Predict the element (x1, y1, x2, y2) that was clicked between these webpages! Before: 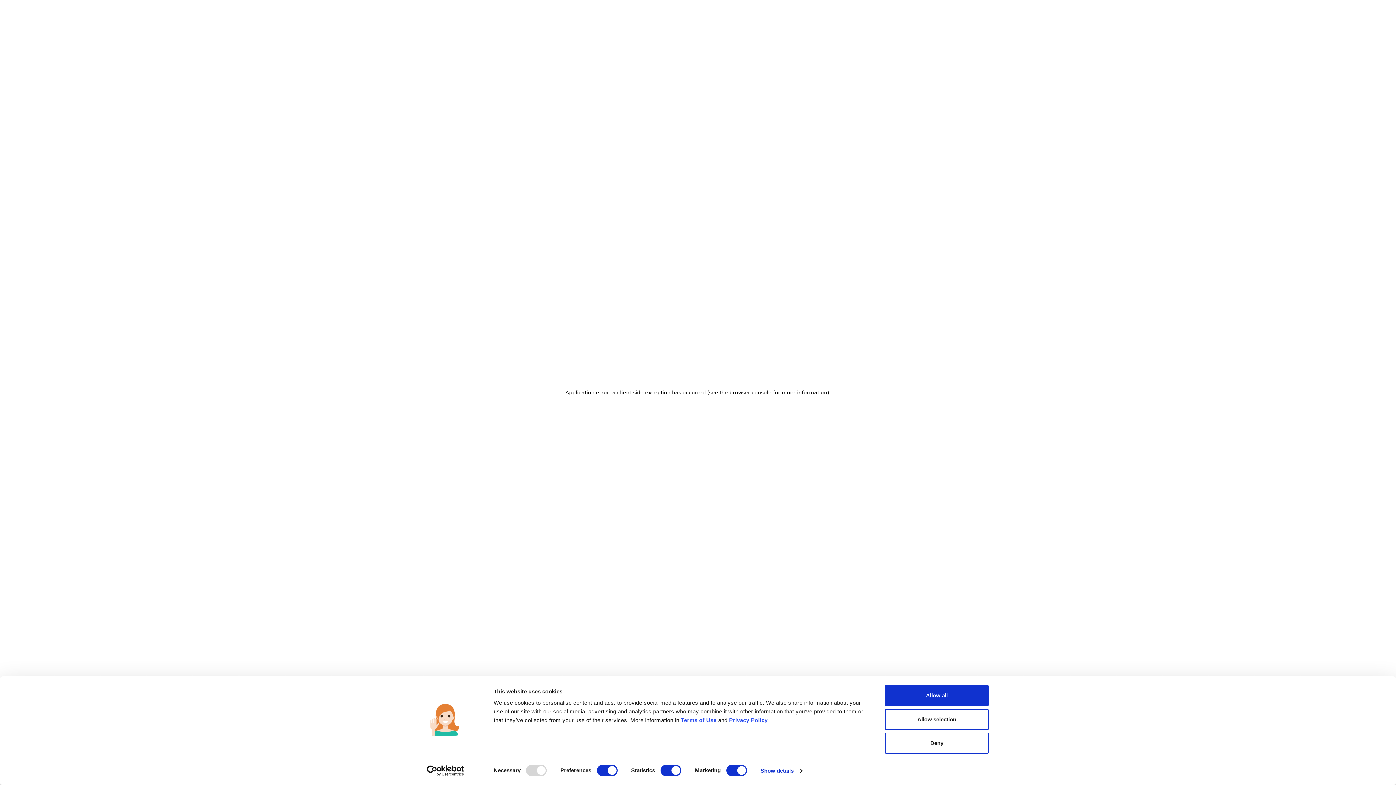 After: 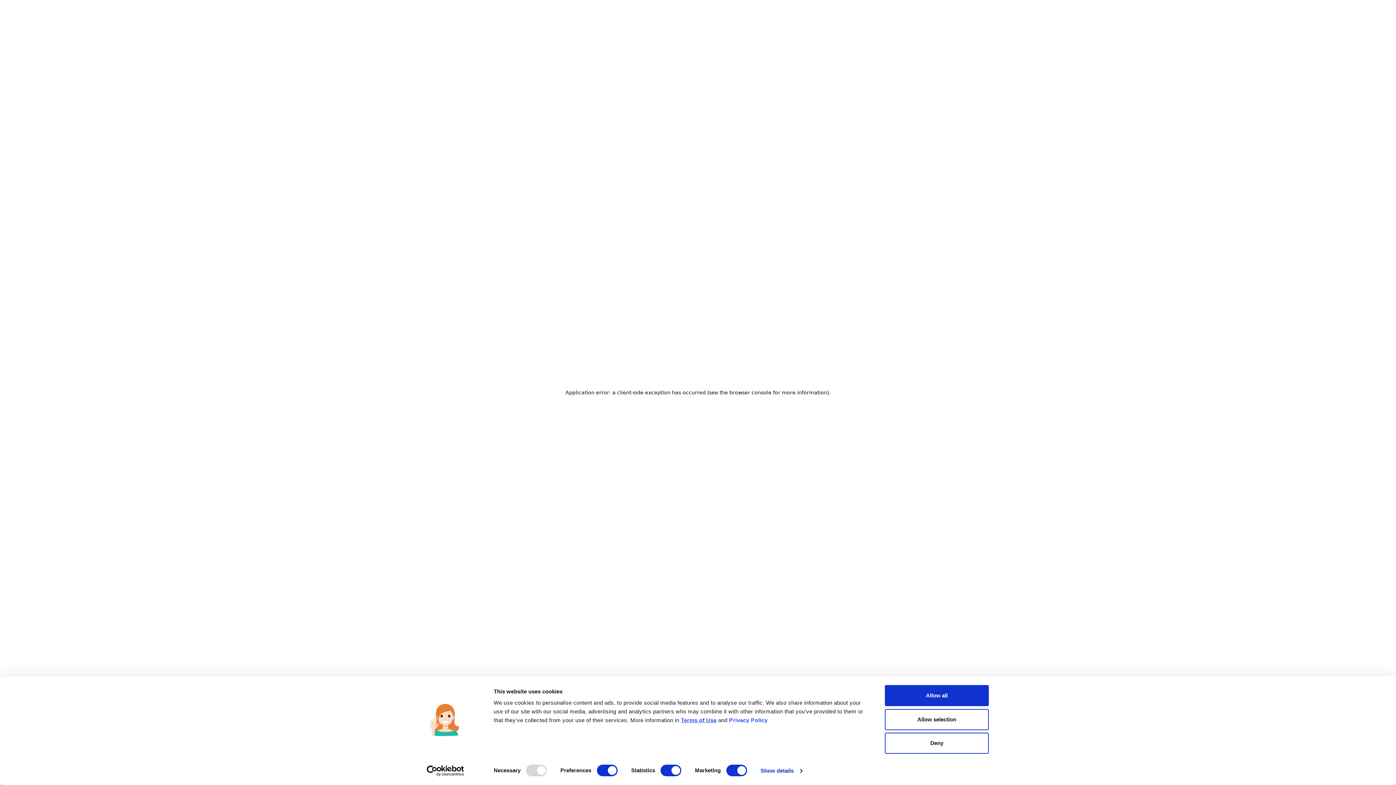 Action: label: Terms of Use bbox: (681, 717, 716, 723)